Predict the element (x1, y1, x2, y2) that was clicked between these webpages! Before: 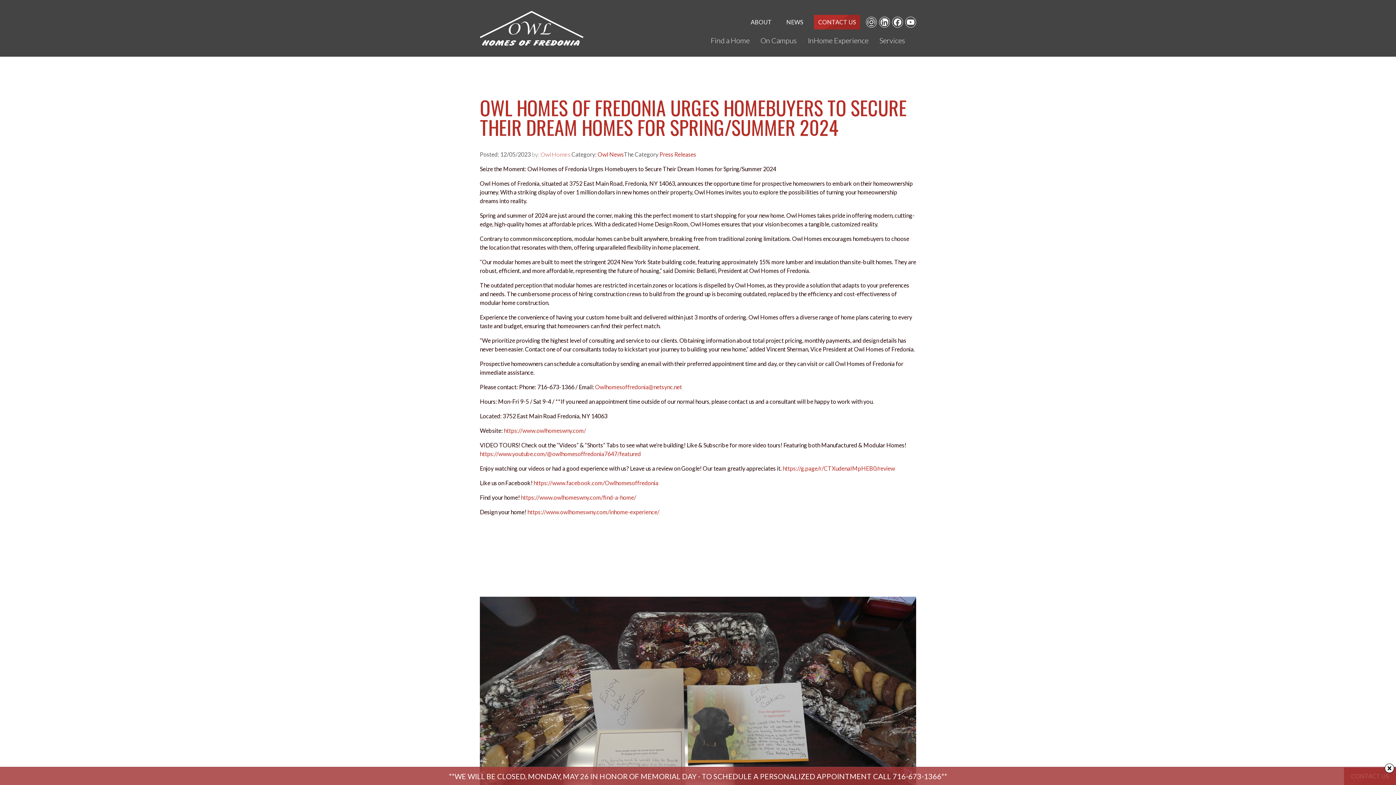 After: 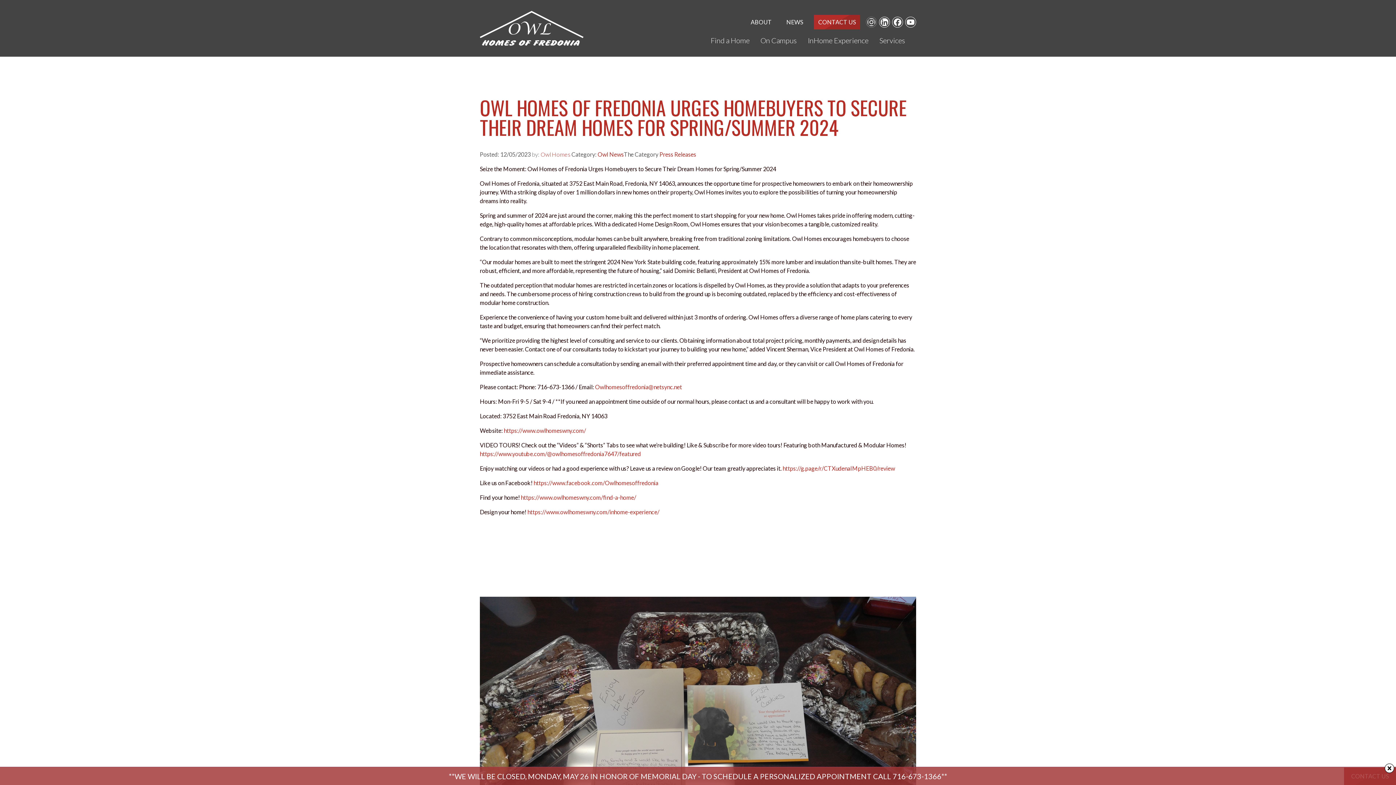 Action: bbox: (866, 16, 877, 27)